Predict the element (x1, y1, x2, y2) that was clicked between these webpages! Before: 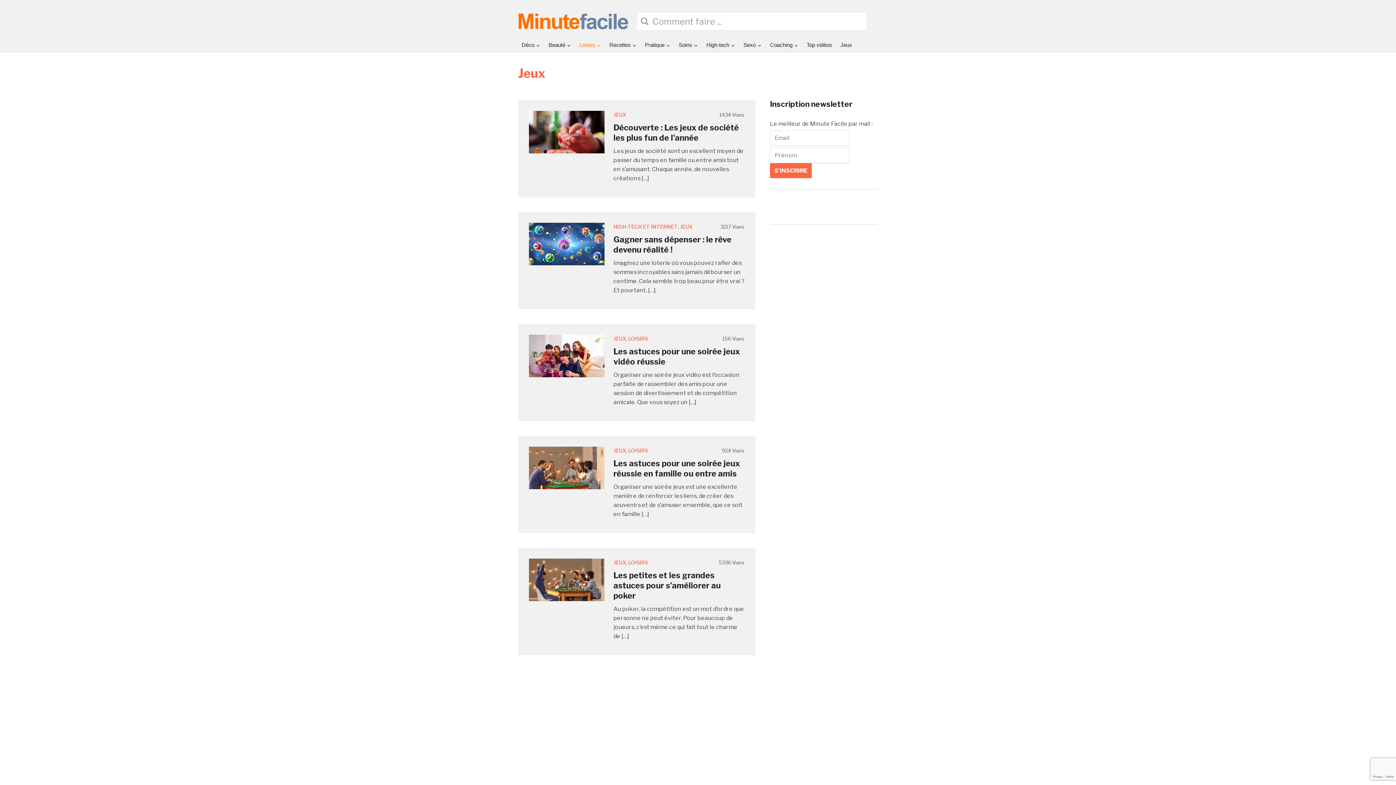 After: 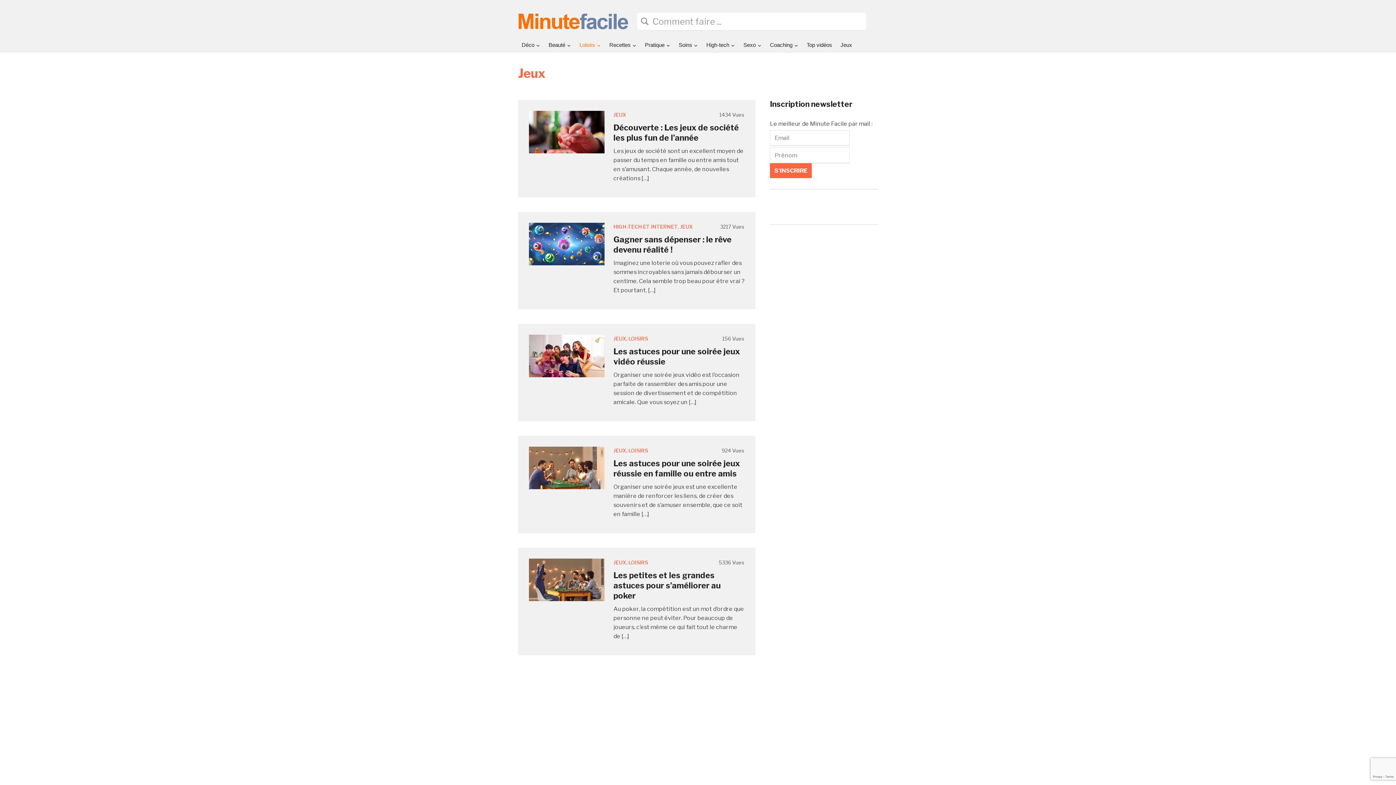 Action: bbox: (680, 223, 692, 229) label: JEUX